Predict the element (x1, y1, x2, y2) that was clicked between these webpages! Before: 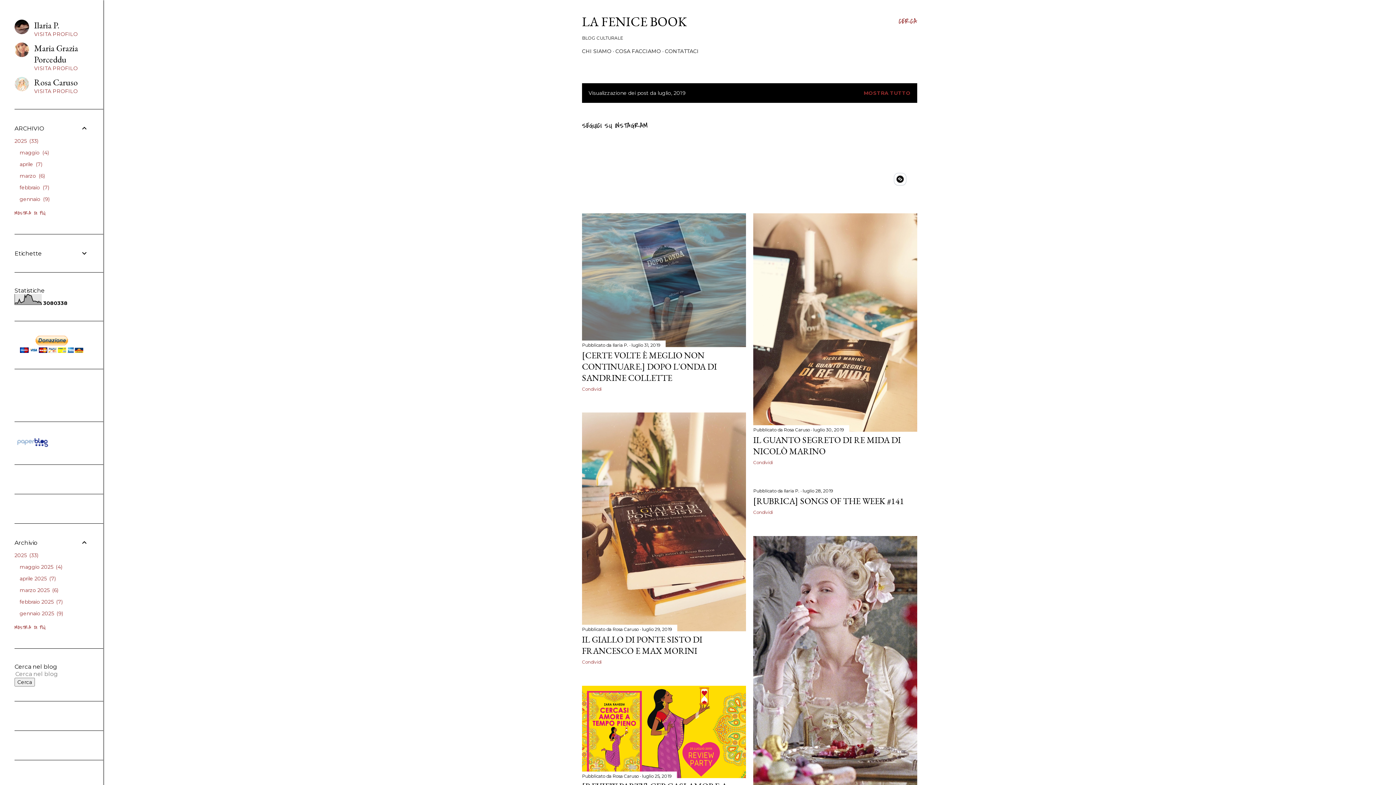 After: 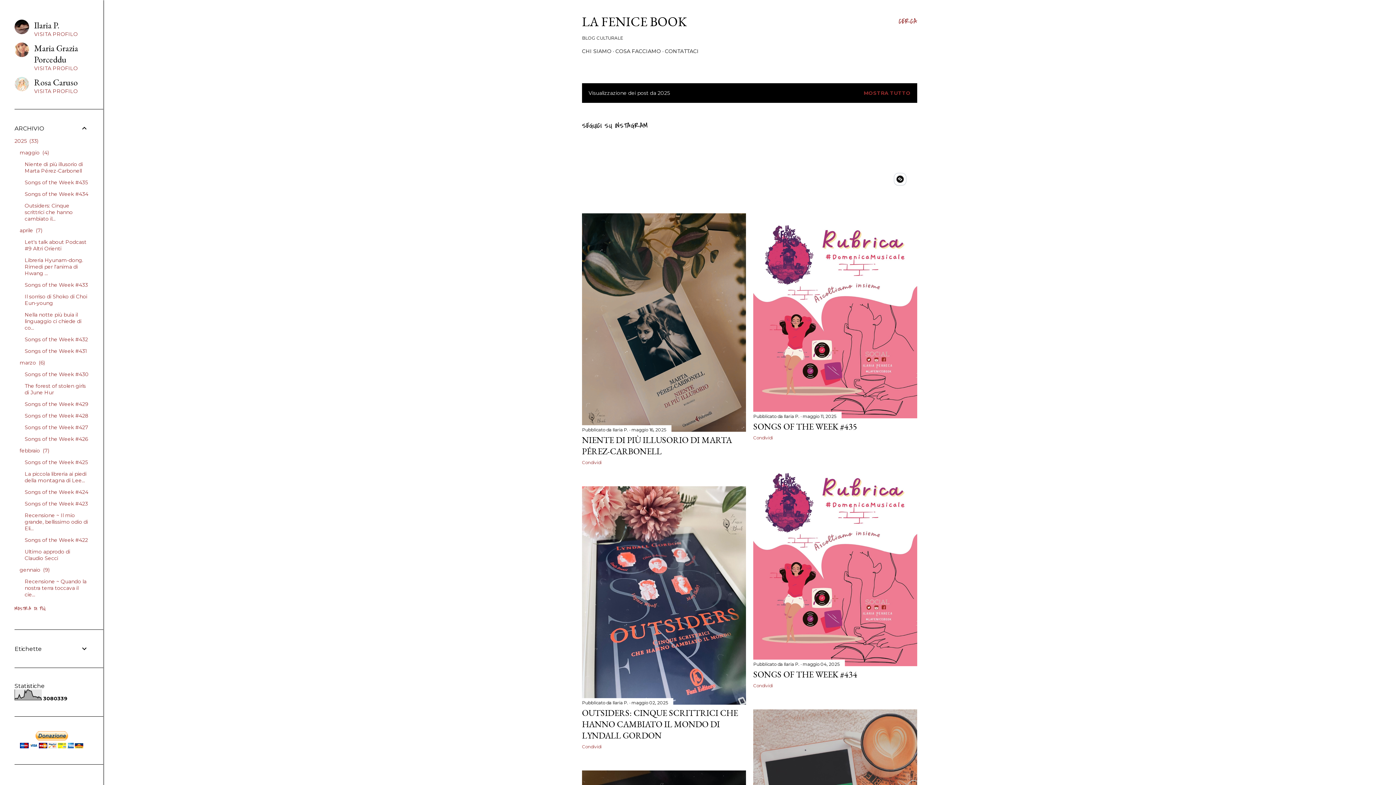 Action: bbox: (14, 137, 38, 144) label: 2025 33